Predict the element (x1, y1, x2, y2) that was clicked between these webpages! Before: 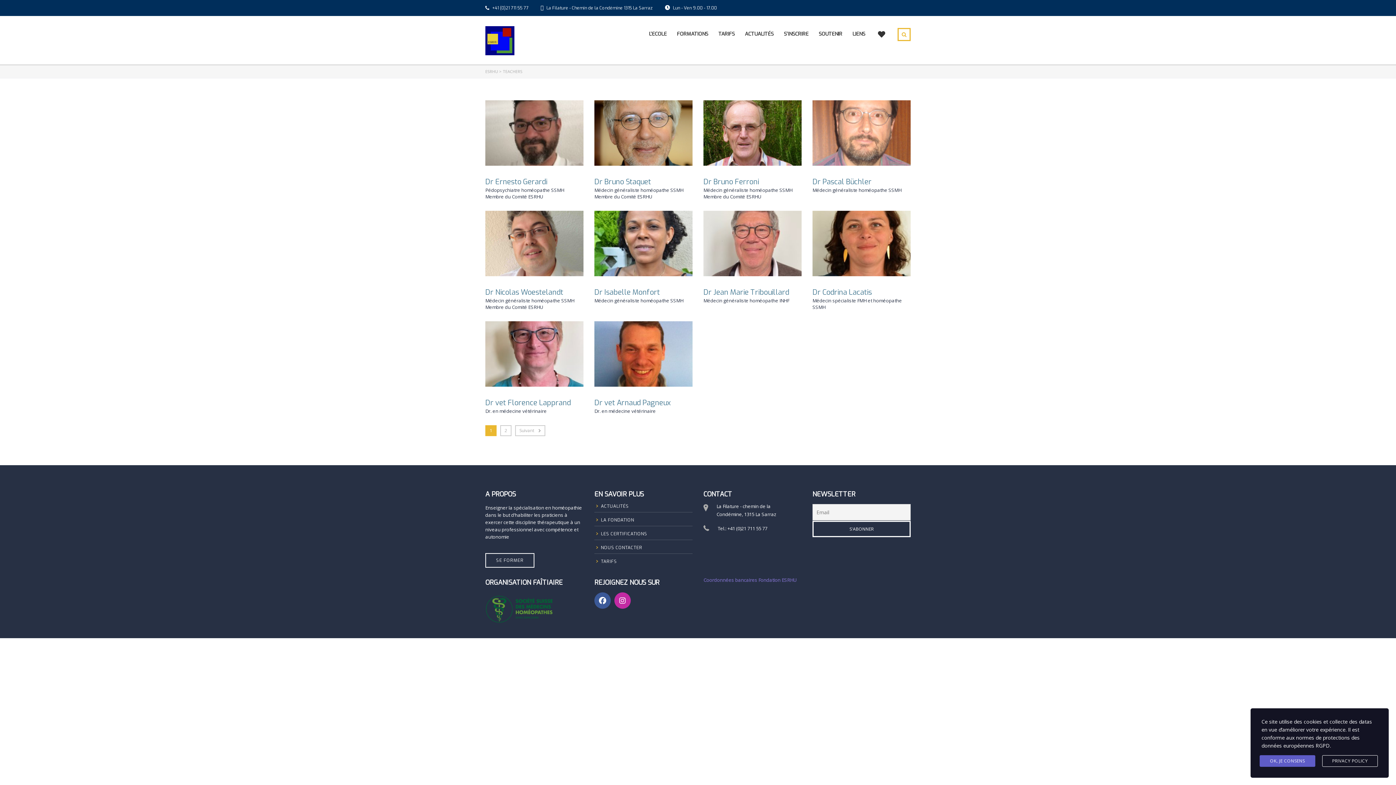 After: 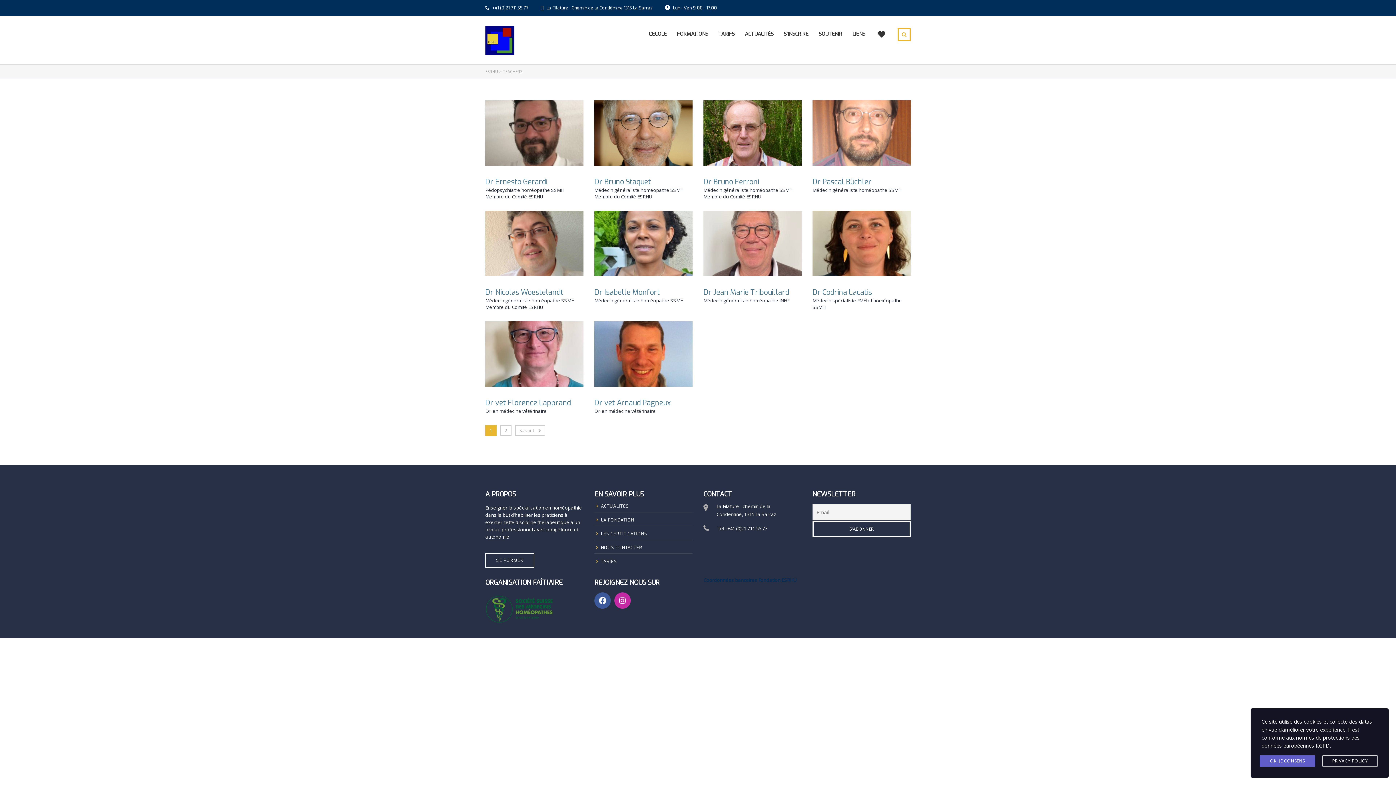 Action: bbox: (703, 577, 796, 583) label: Coordonnées bancaires Fondation ESRHU